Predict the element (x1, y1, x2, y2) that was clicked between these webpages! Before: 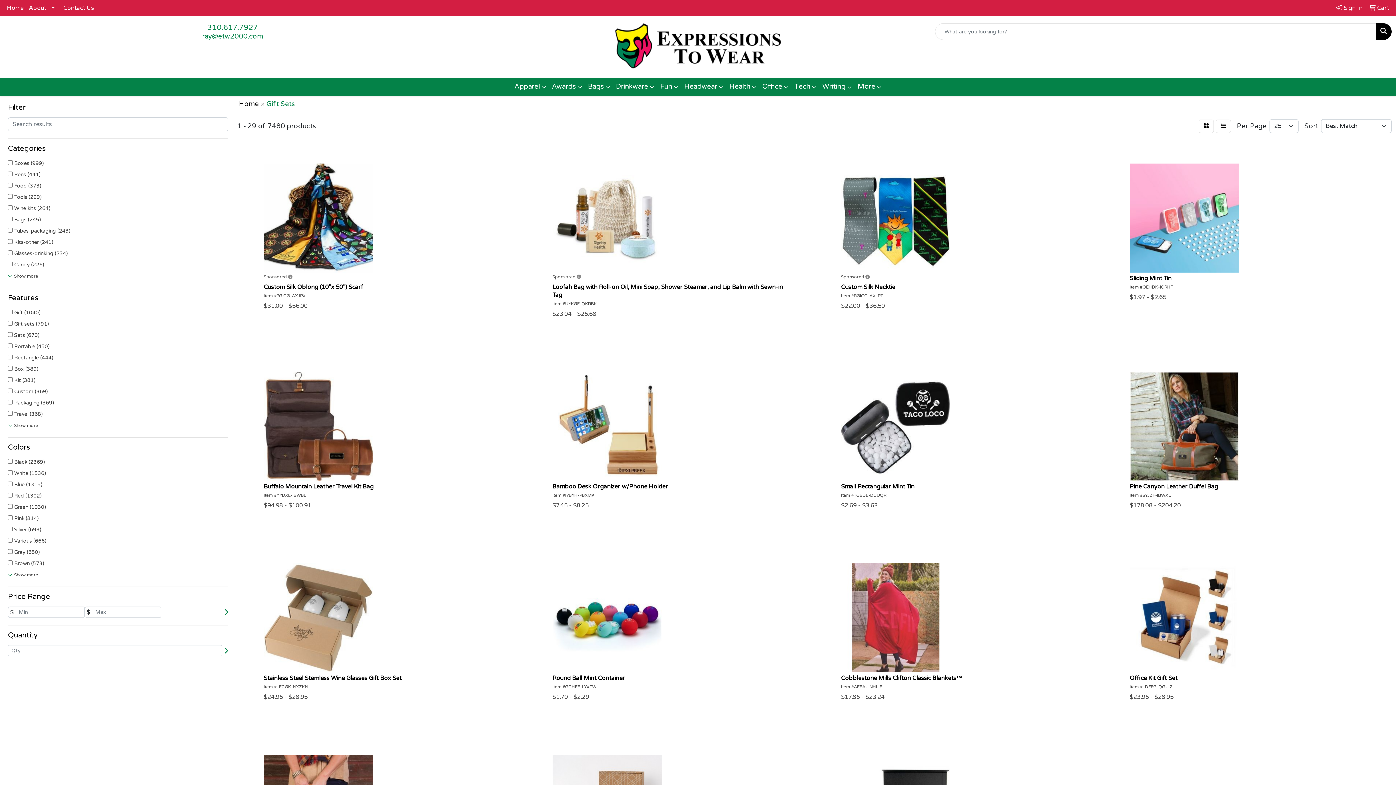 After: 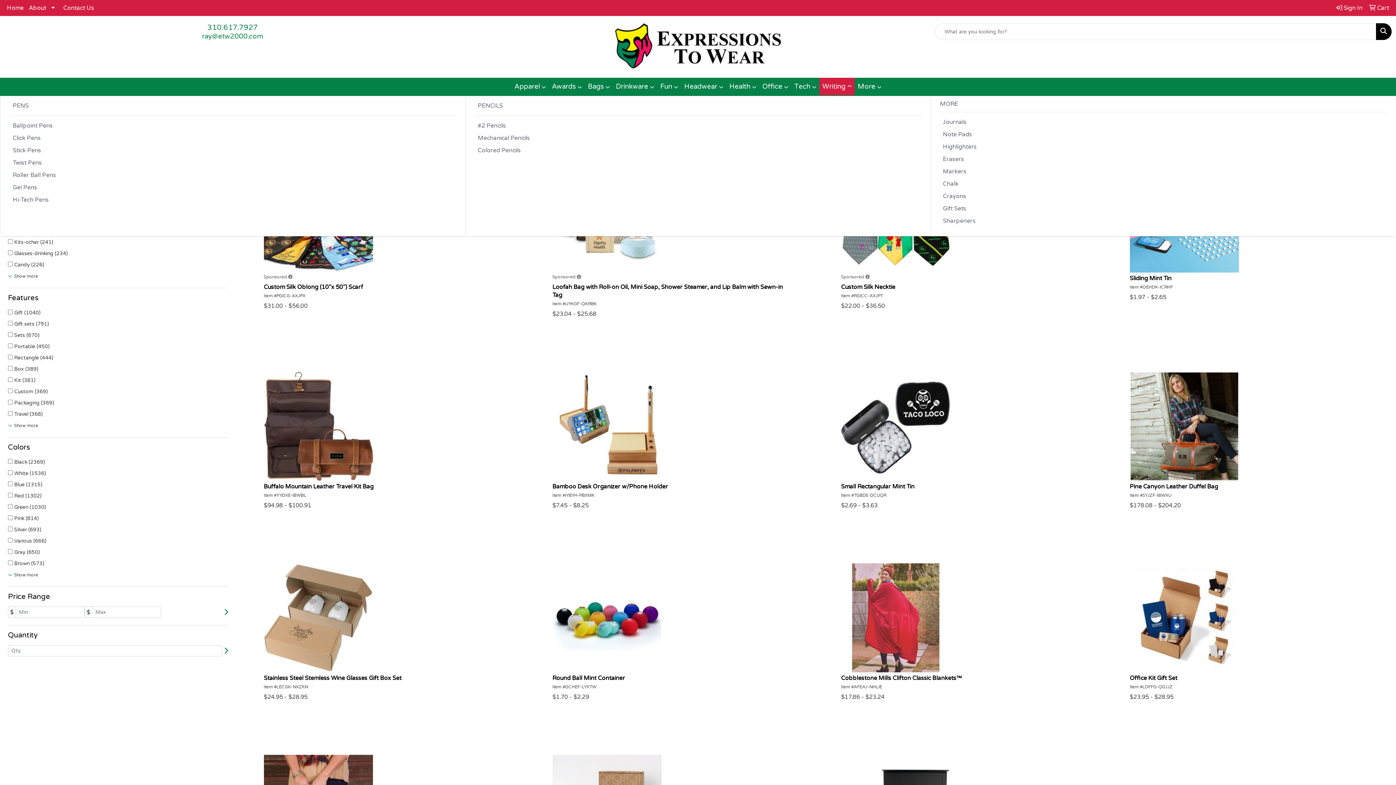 Action: bbox: (819, 77, 854, 96) label: Writing